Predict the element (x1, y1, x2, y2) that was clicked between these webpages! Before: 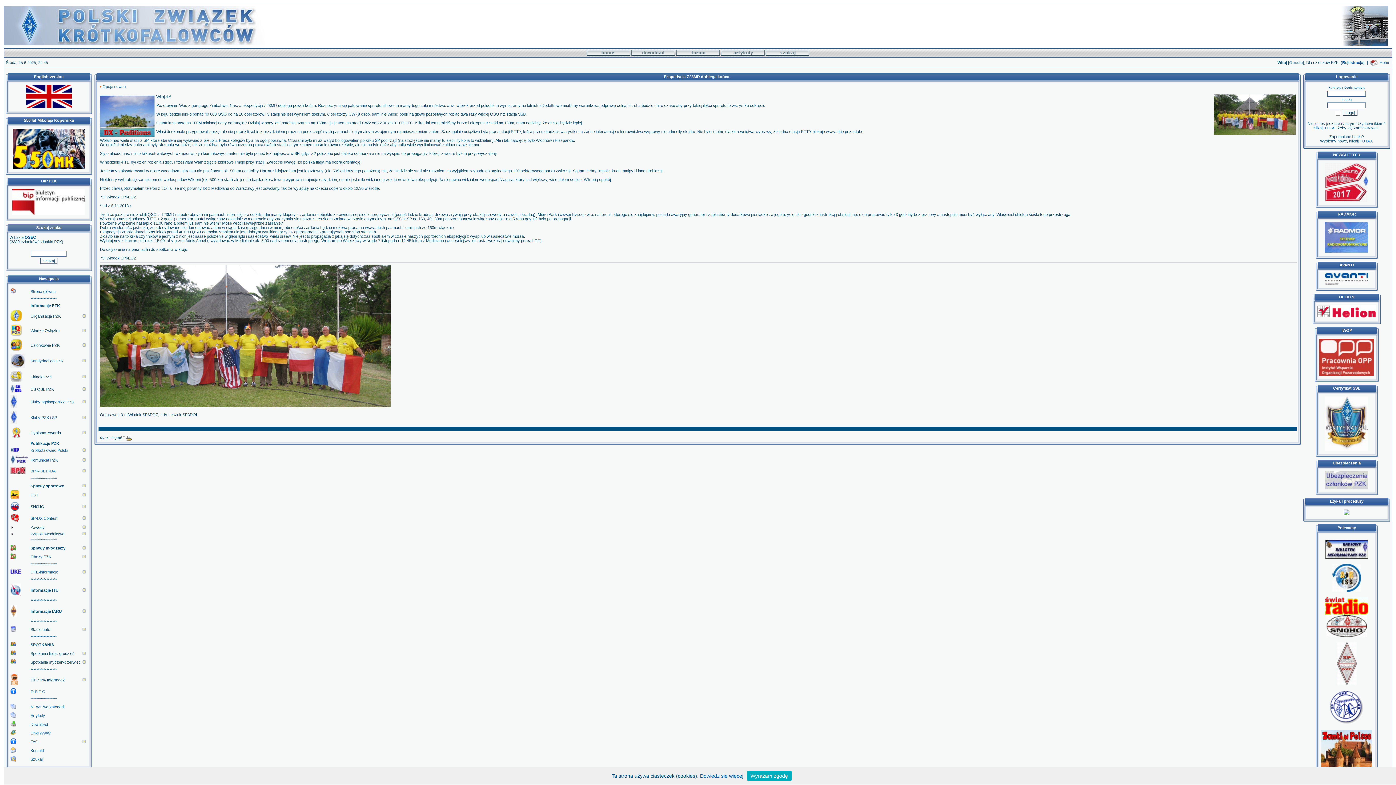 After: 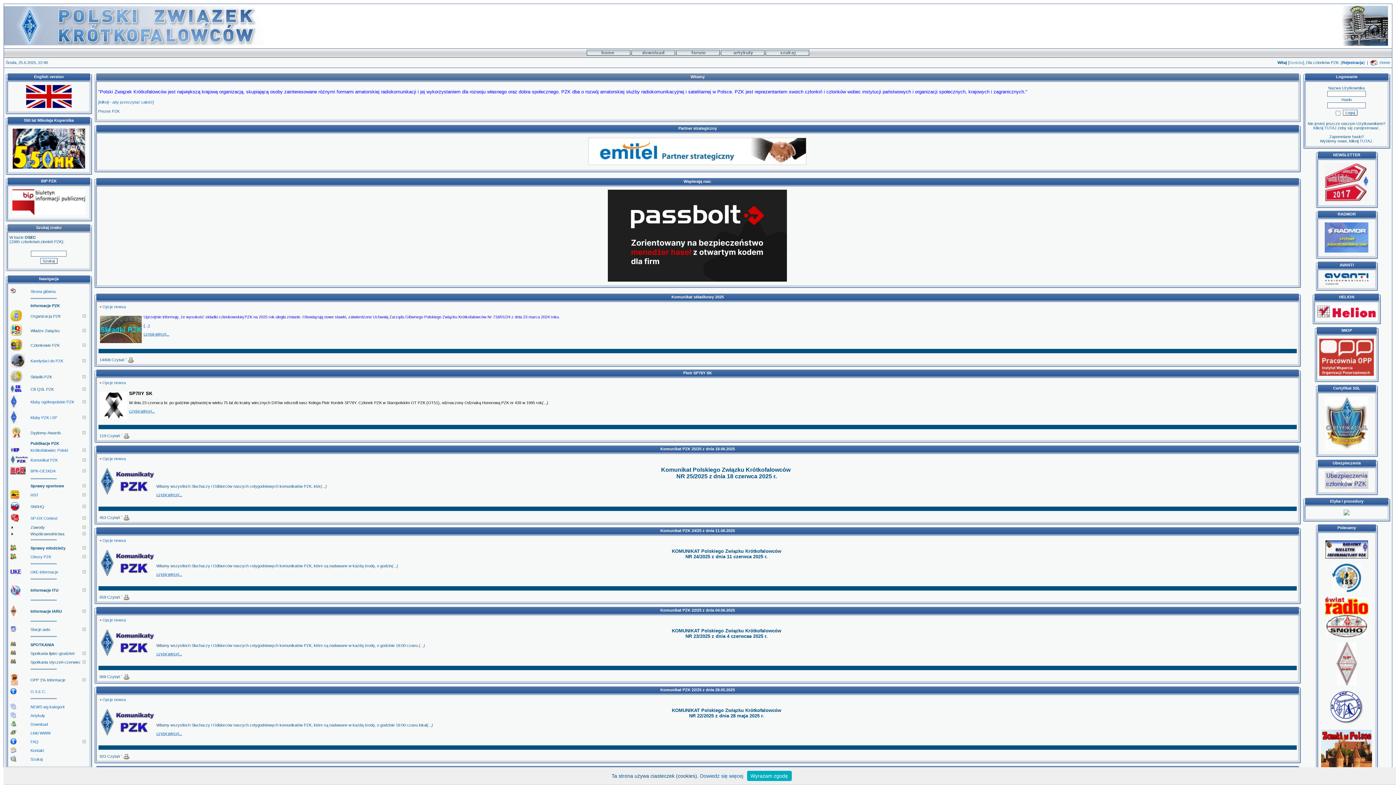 Action: label: Strona główna bbox: (30, 289, 55, 293)